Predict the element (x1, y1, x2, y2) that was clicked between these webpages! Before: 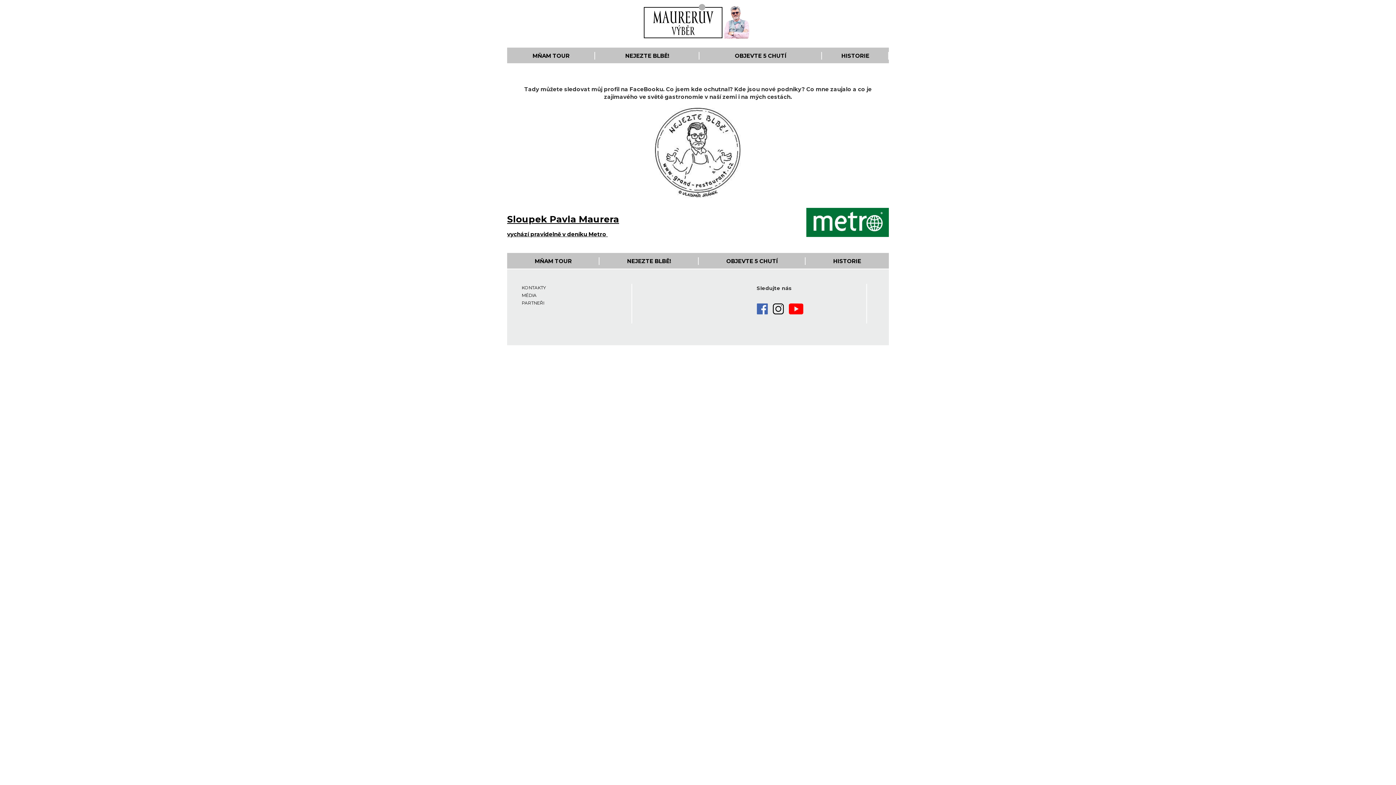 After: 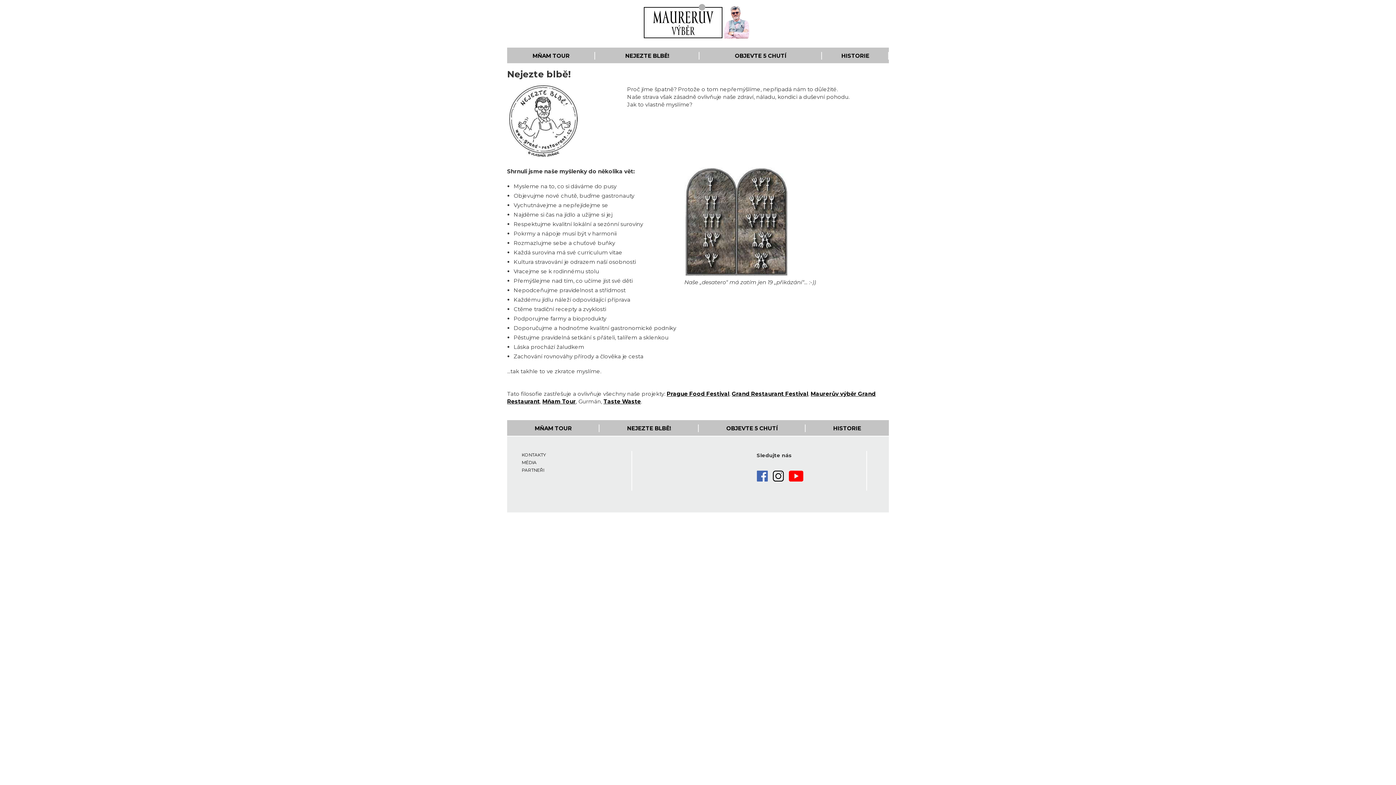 Action: label: NEJEZTE BLBĚ! bbox: (595, 48, 699, 63)